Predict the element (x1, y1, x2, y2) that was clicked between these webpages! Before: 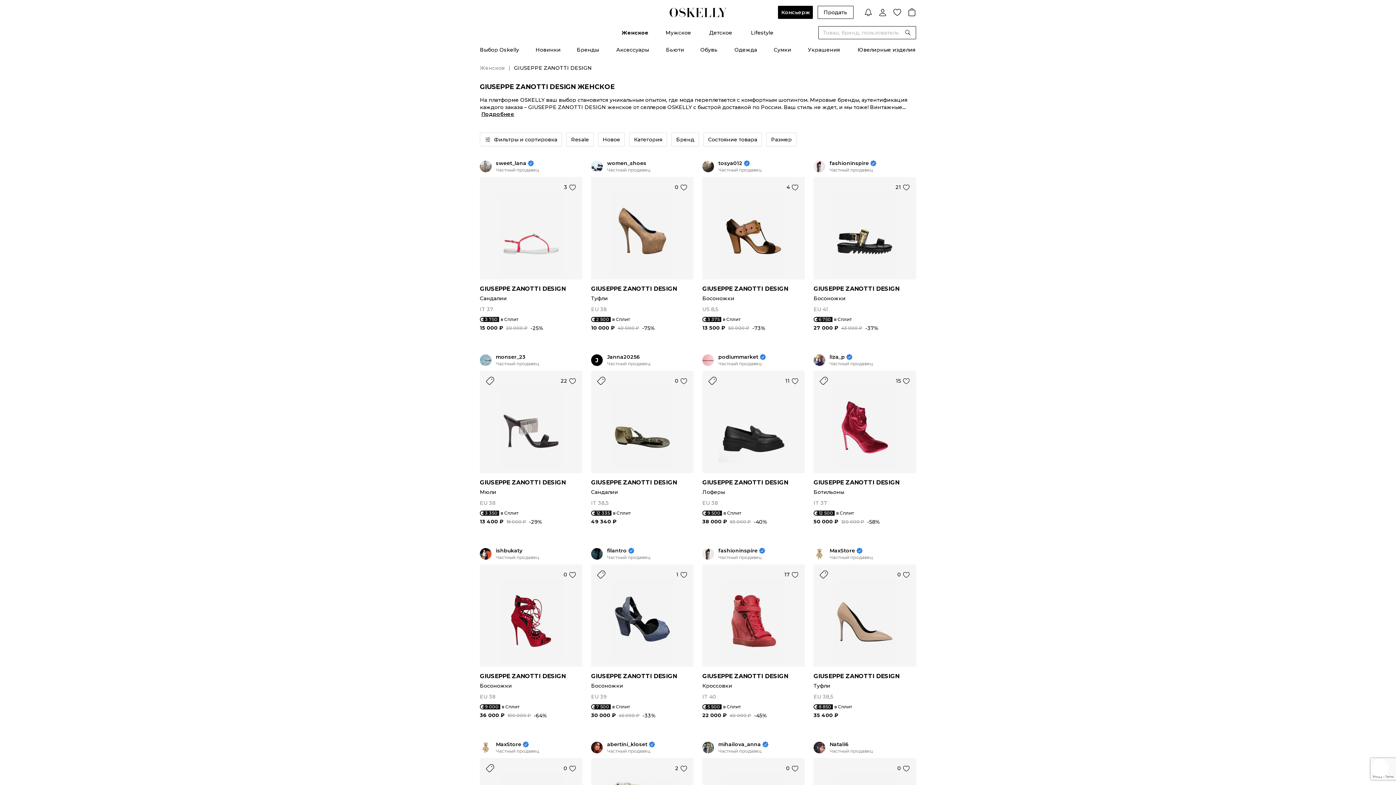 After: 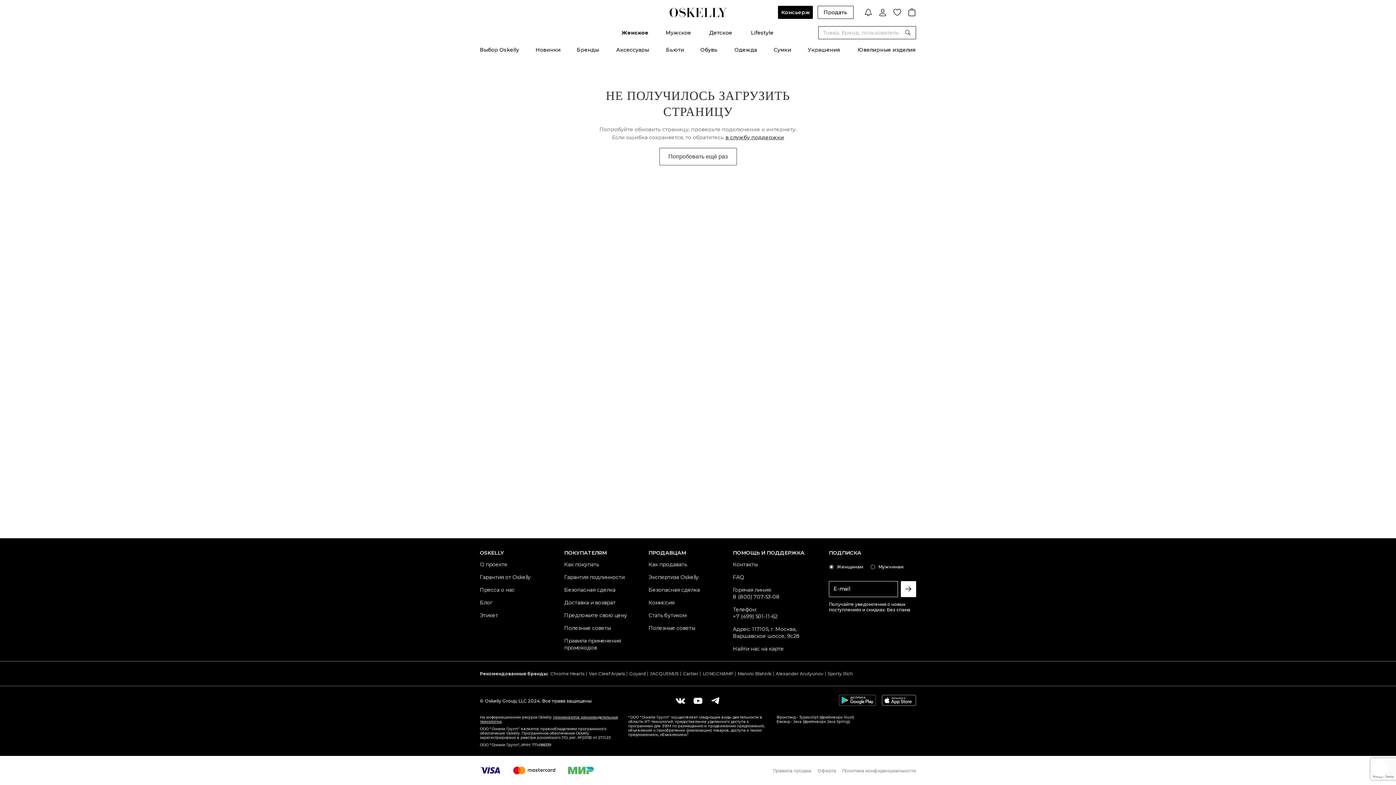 Action: bbox: (496, 354, 525, 360) label: monser_23